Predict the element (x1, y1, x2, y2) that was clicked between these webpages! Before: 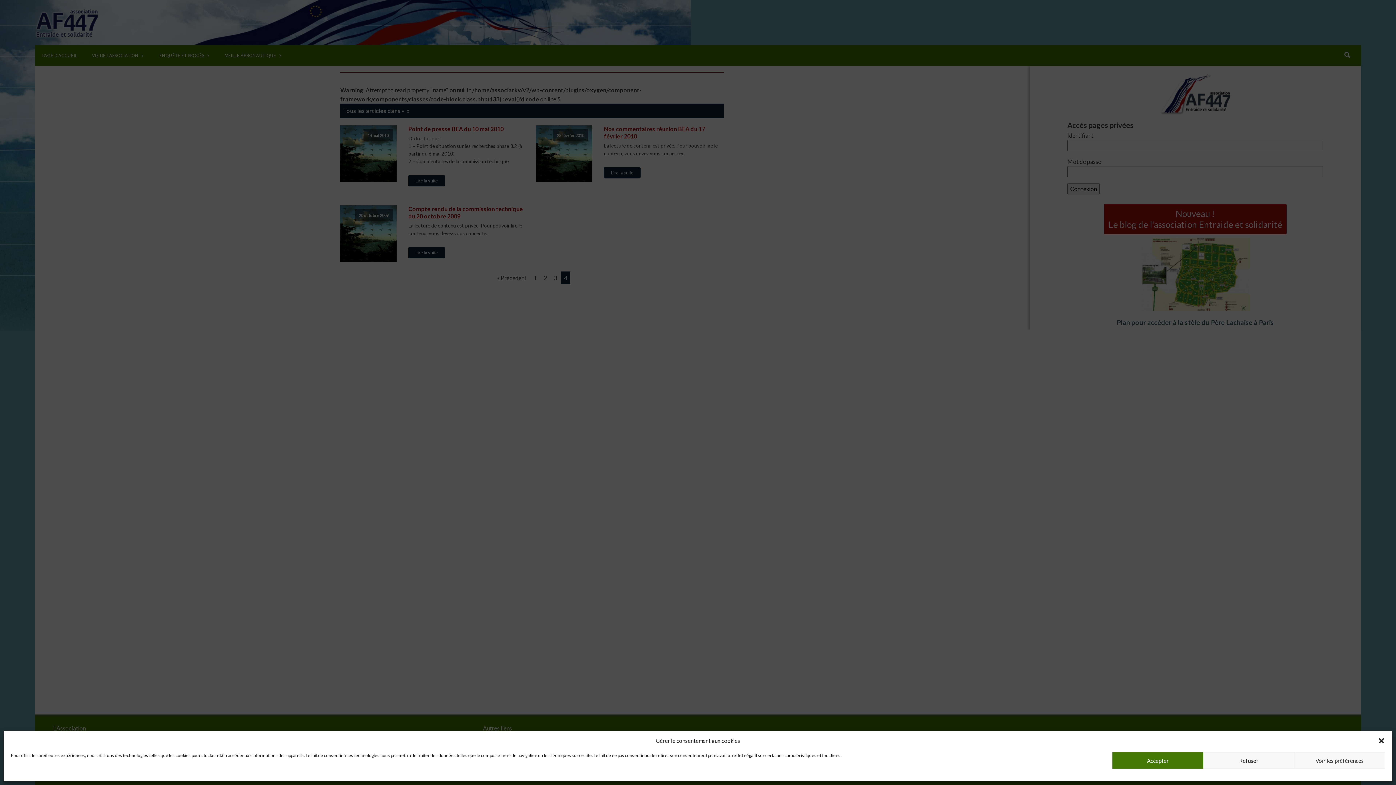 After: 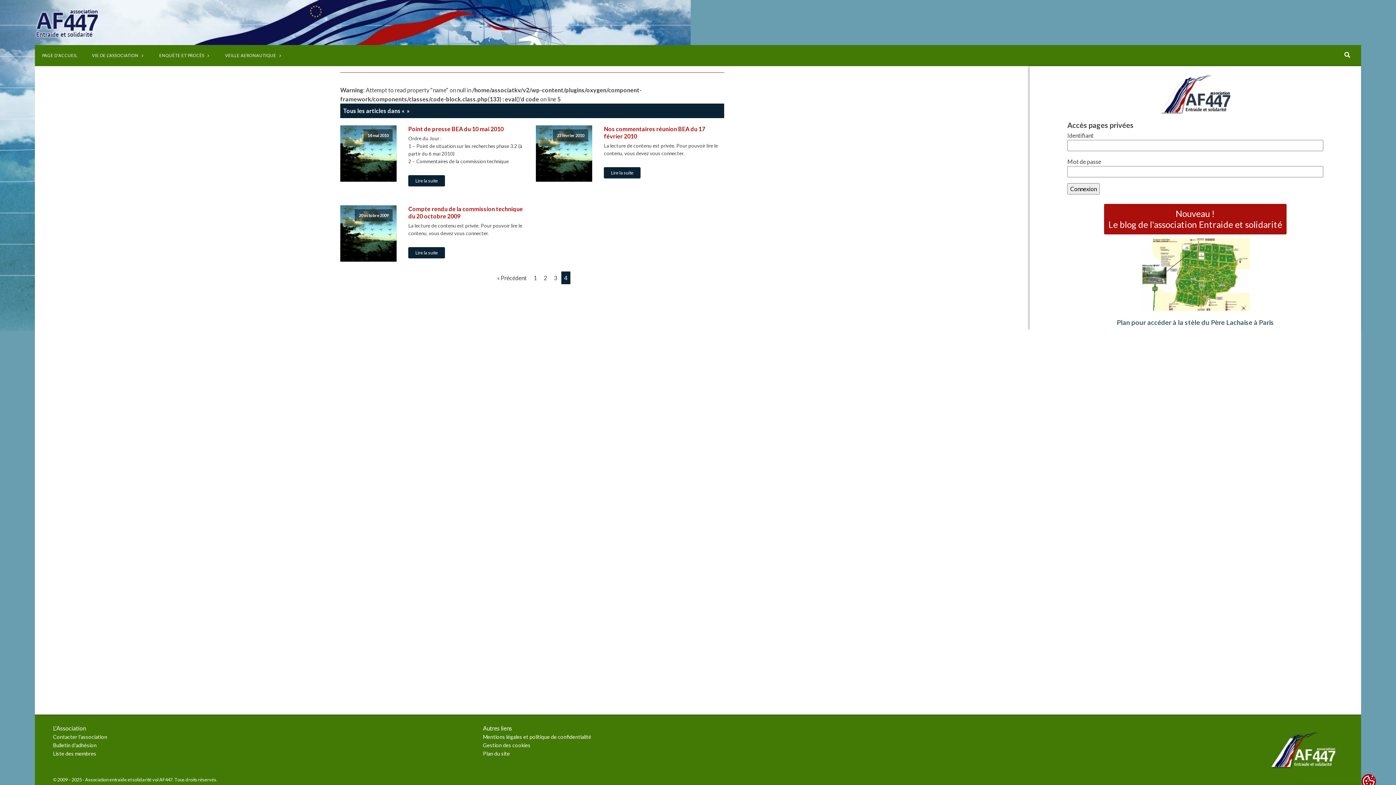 Action: label: Accepter bbox: (1112, 752, 1203, 769)